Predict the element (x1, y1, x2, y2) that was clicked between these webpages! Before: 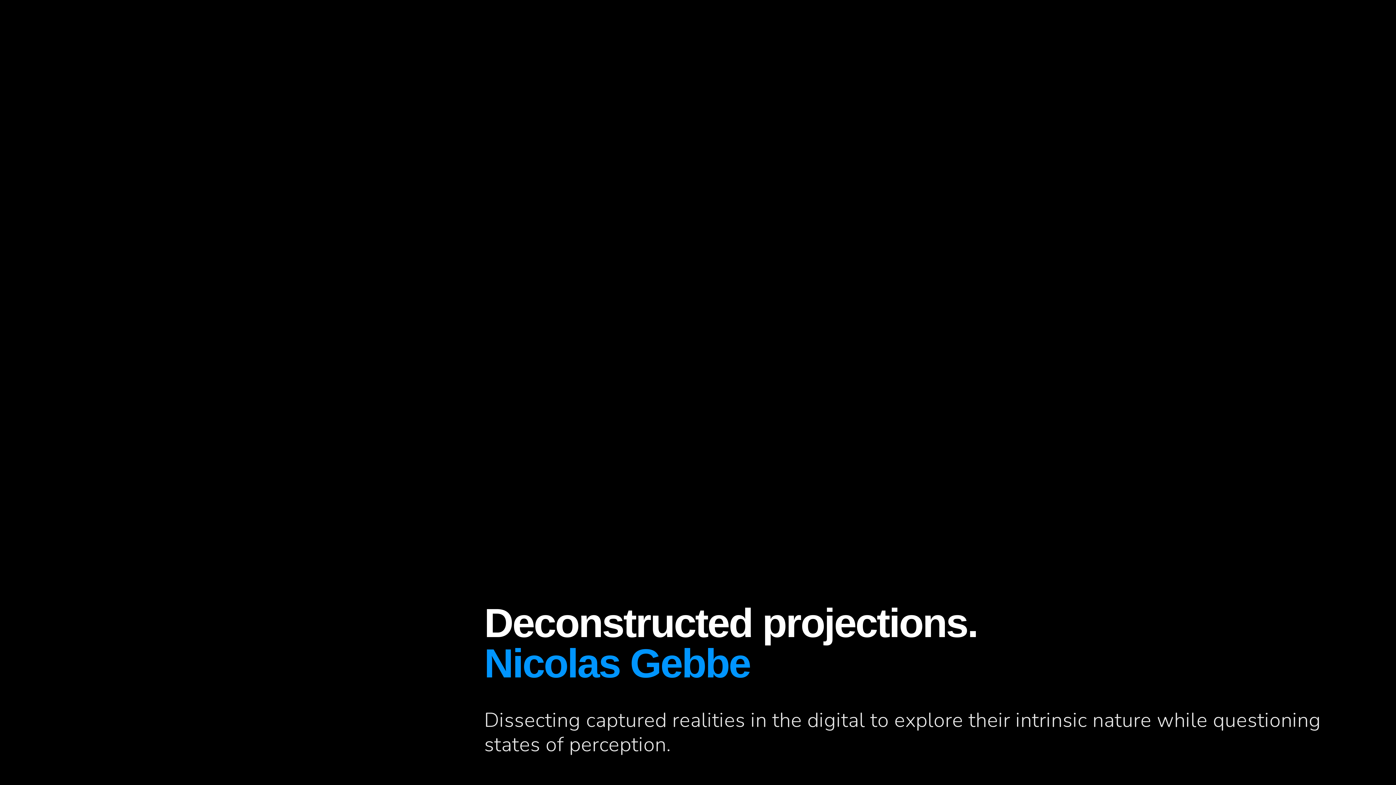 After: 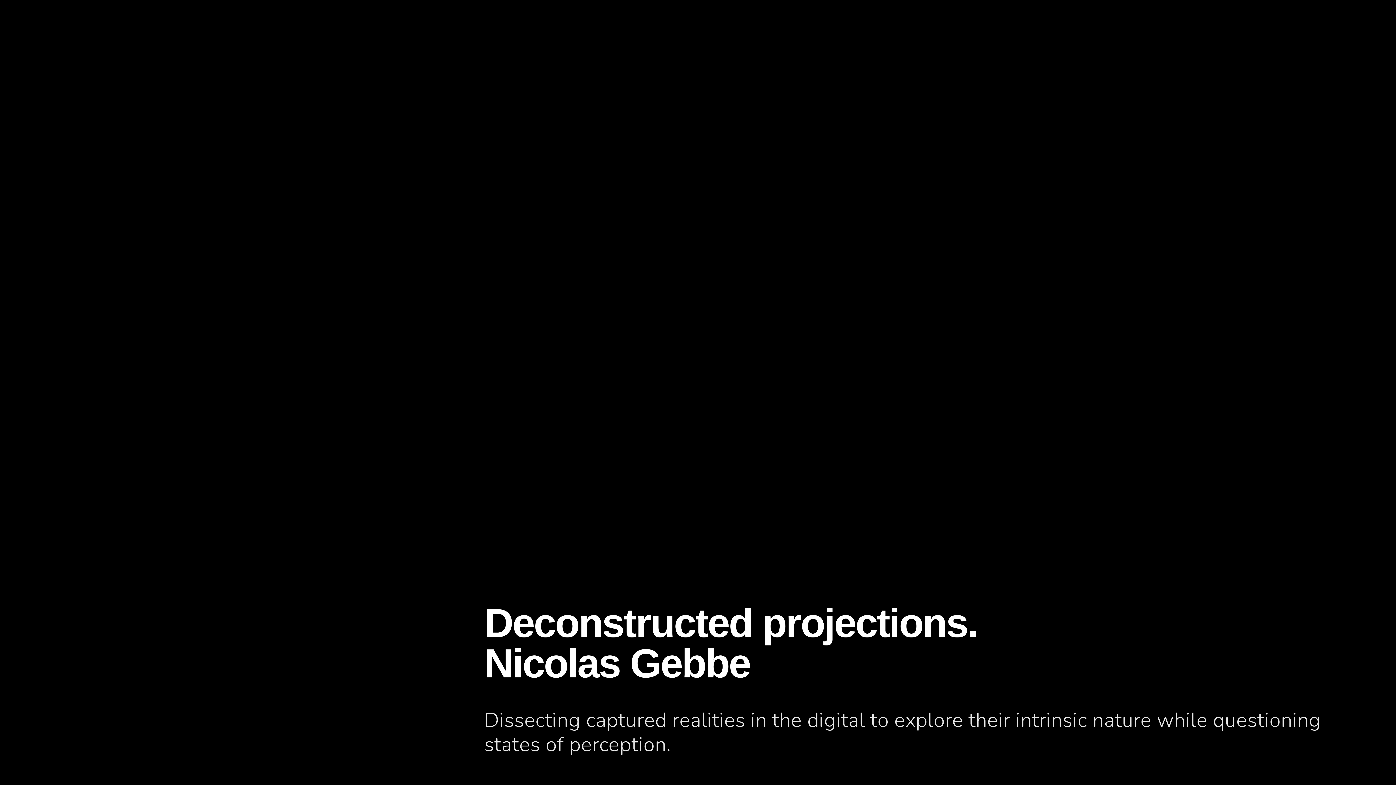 Action: bbox: (484, 641, 750, 690) label: Nicolas Gebbe